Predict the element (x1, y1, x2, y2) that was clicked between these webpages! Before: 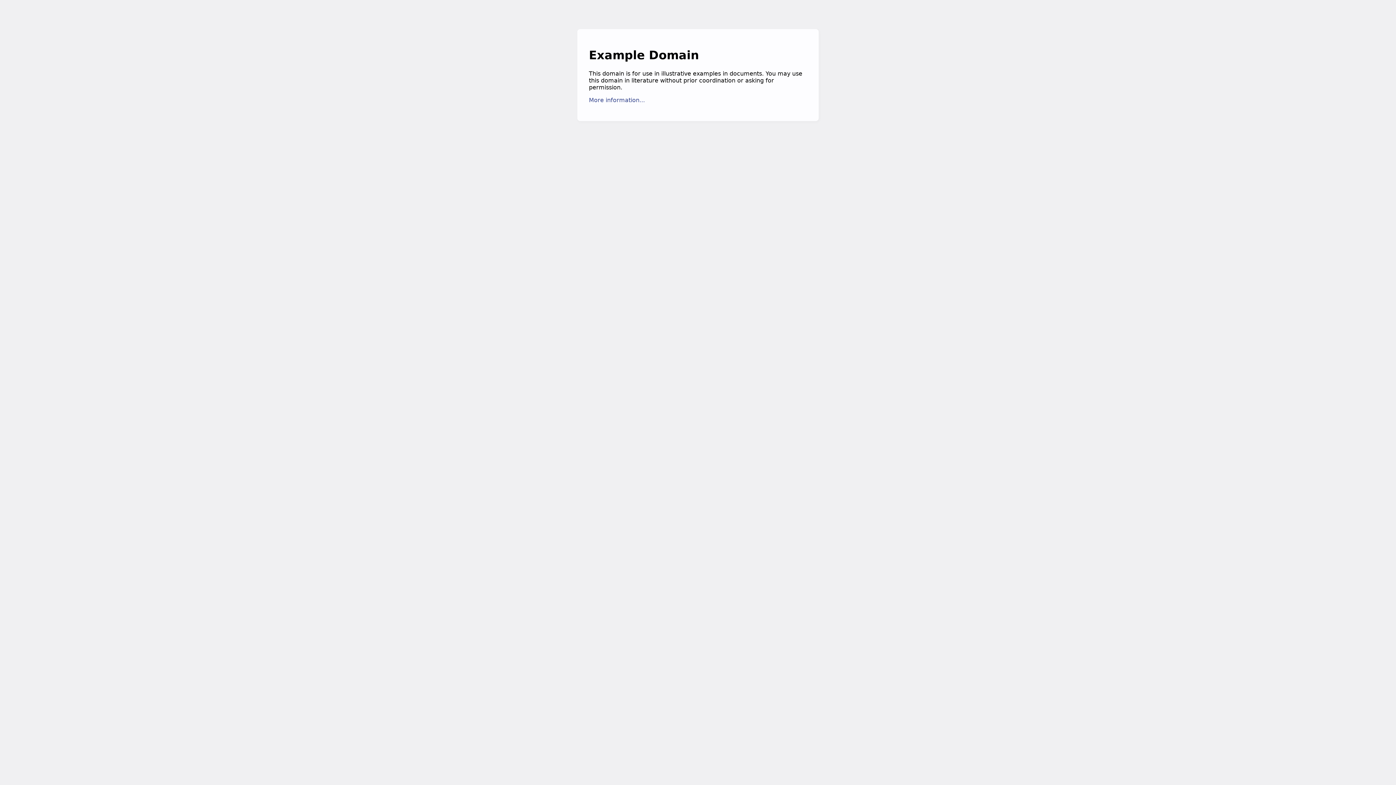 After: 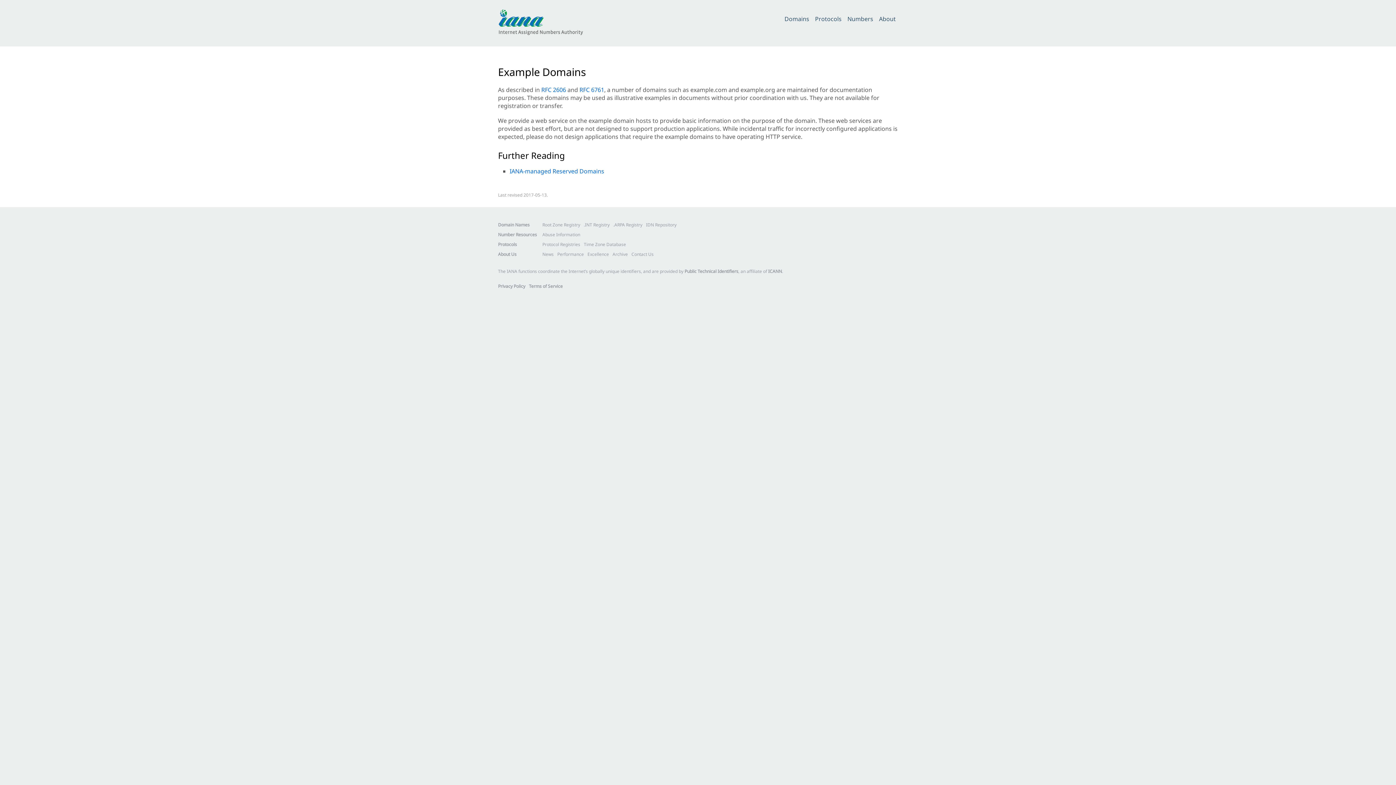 Action: label: More information... bbox: (589, 96, 645, 103)